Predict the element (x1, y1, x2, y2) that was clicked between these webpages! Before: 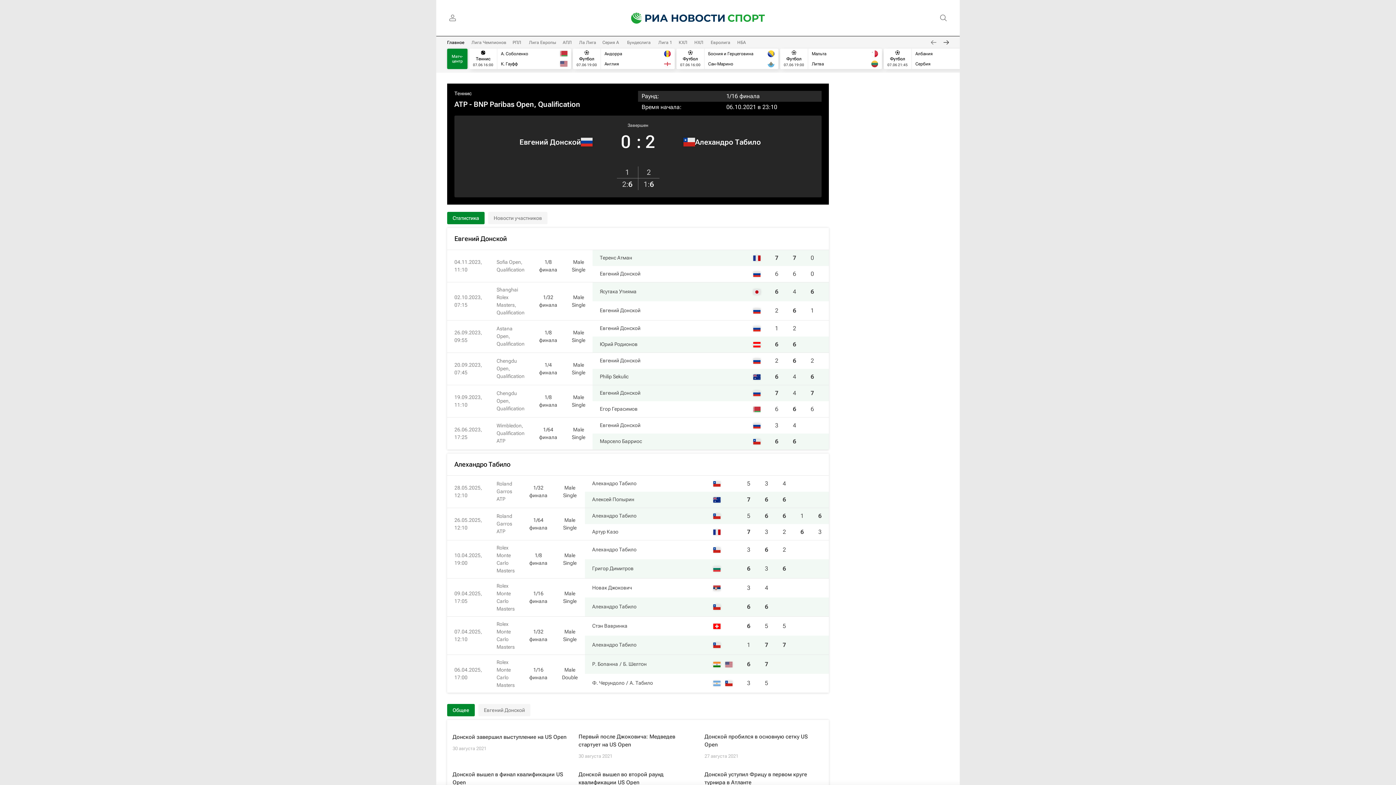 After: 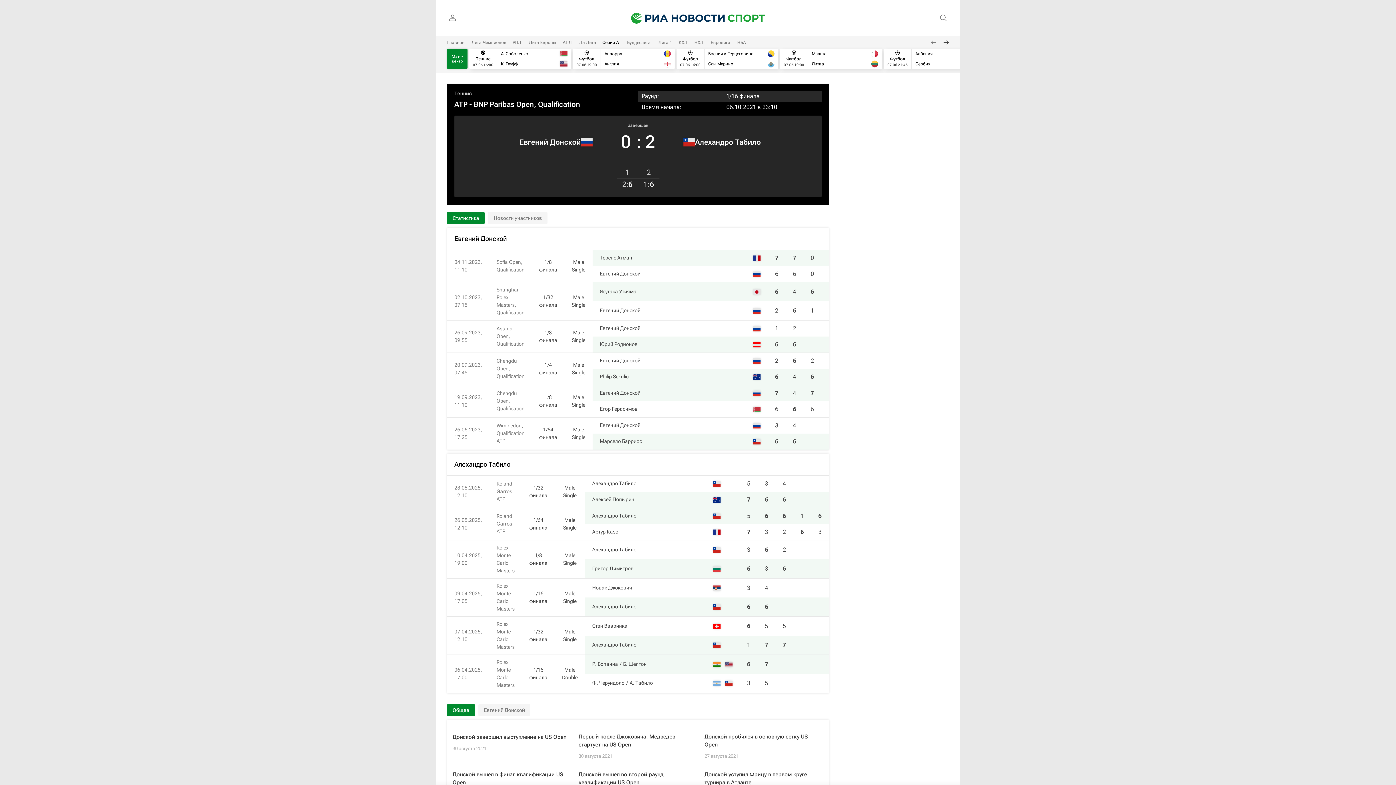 Action: bbox: (602, 40, 619, 45) label: Серия А